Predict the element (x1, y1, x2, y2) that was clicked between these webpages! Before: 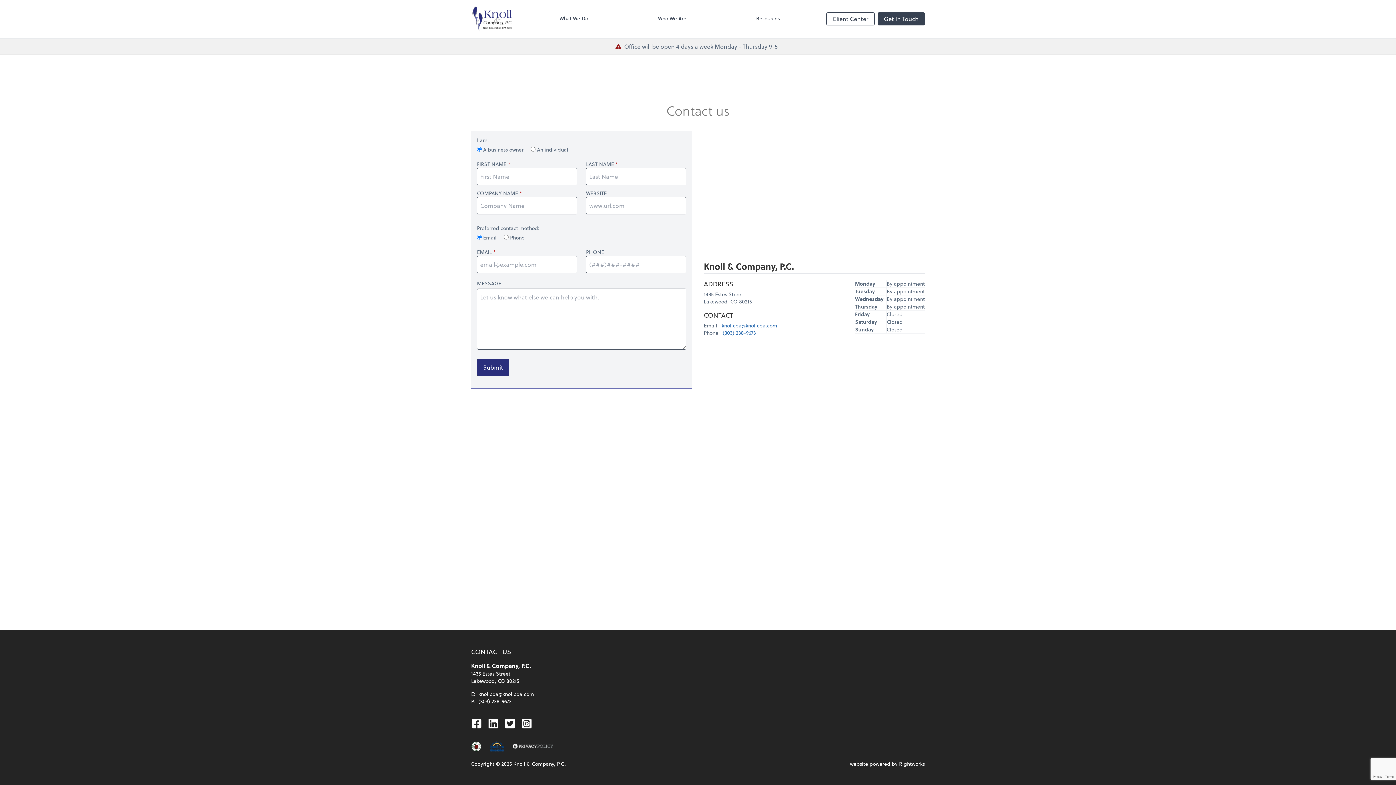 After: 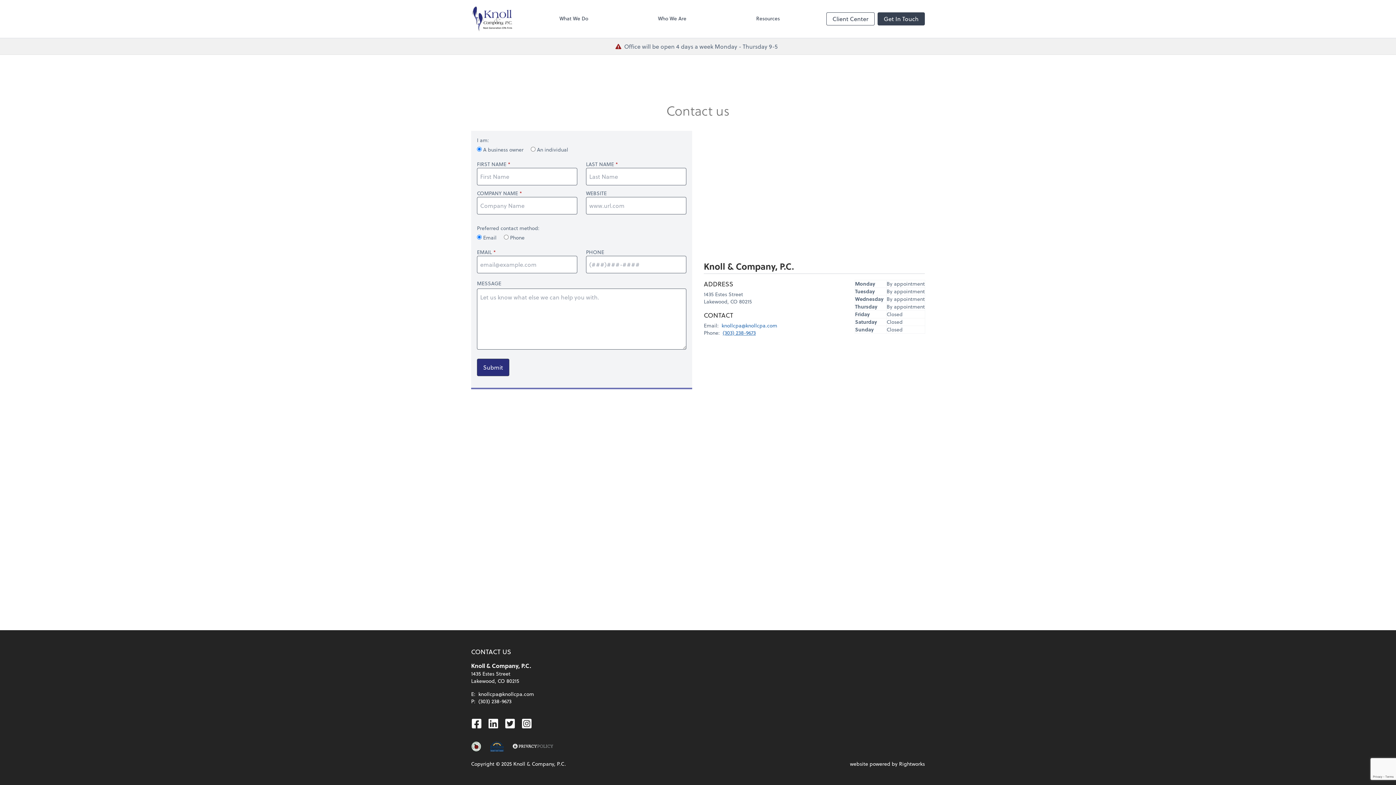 Action: label: (303) 238-9673 bbox: (722, 329, 756, 336)